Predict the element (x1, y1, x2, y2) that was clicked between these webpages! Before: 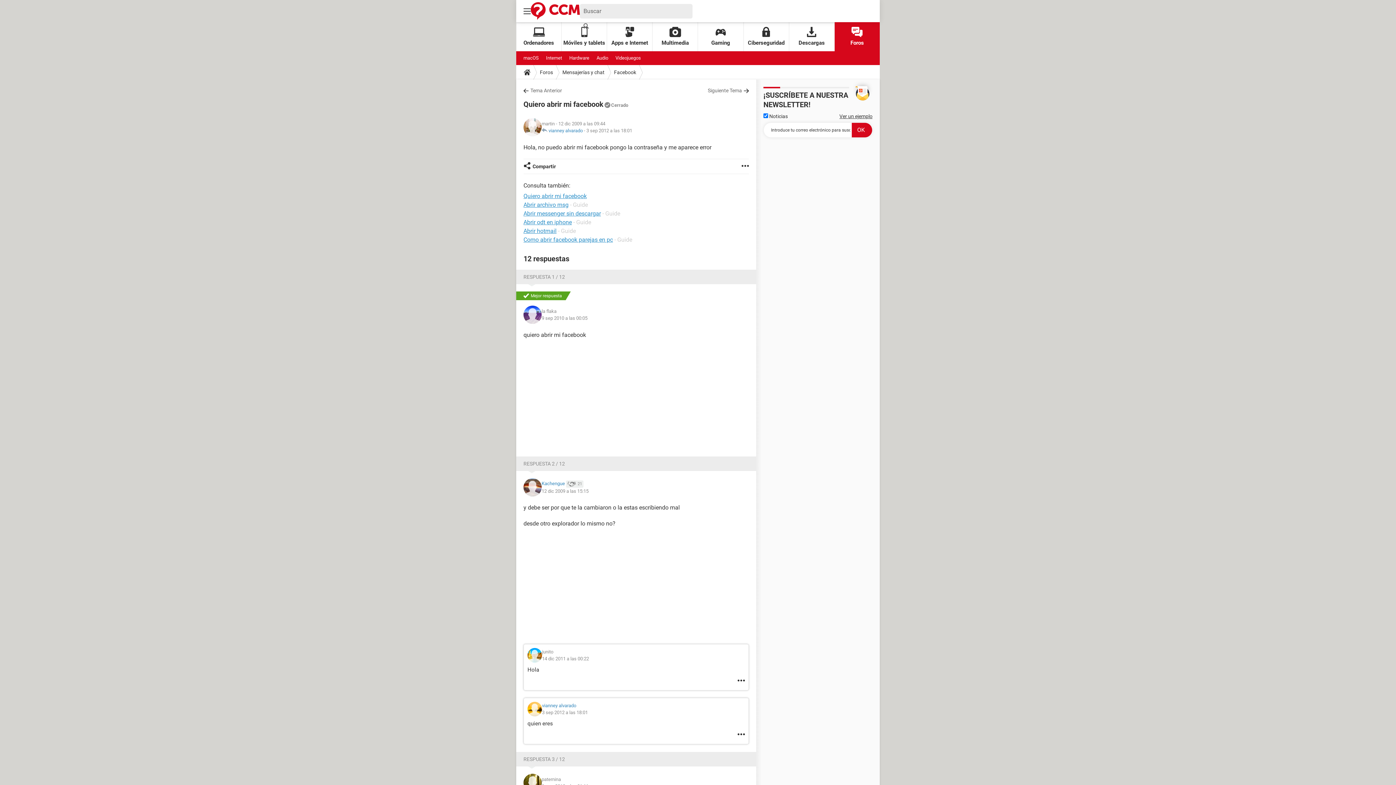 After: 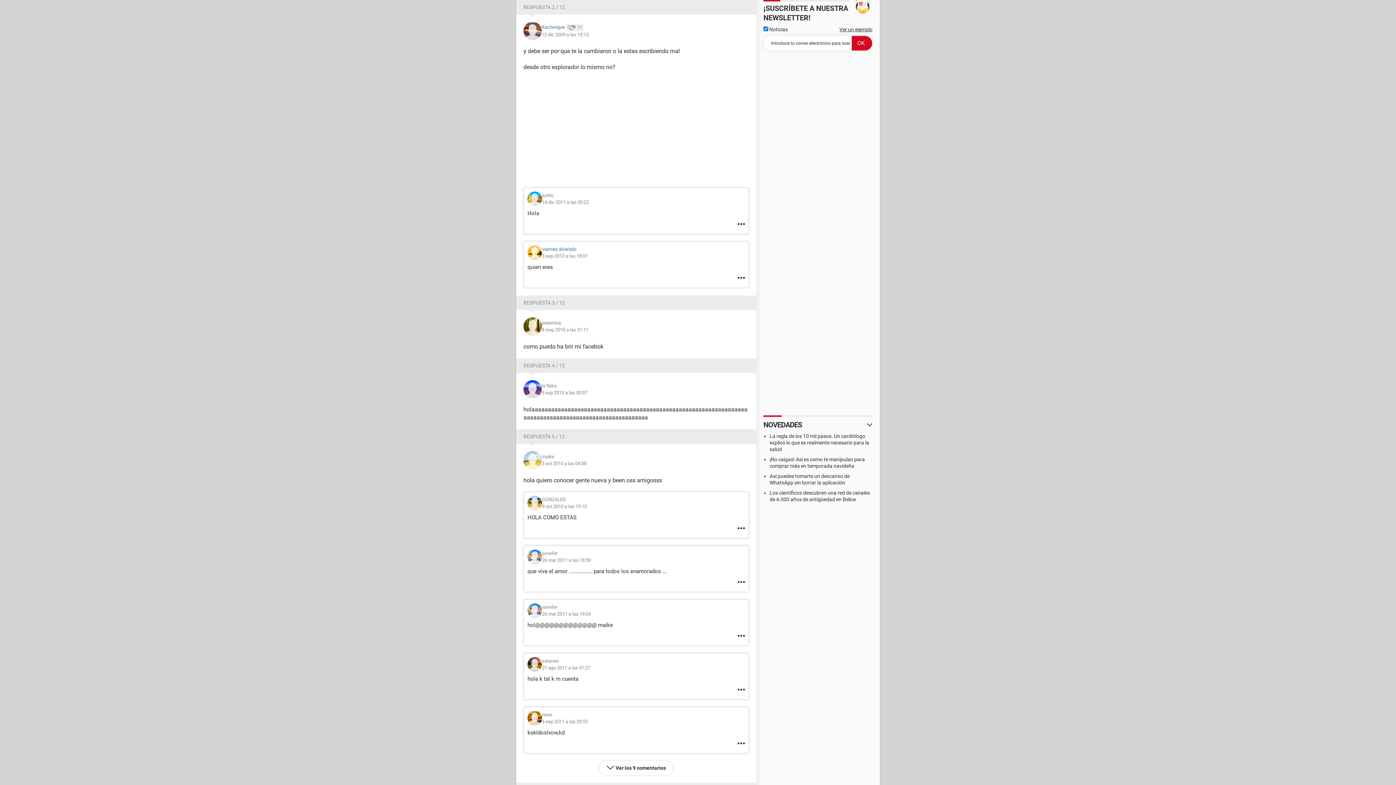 Action: bbox: (542, 709, 588, 716) label: 3 sep 2012 a las 18:01